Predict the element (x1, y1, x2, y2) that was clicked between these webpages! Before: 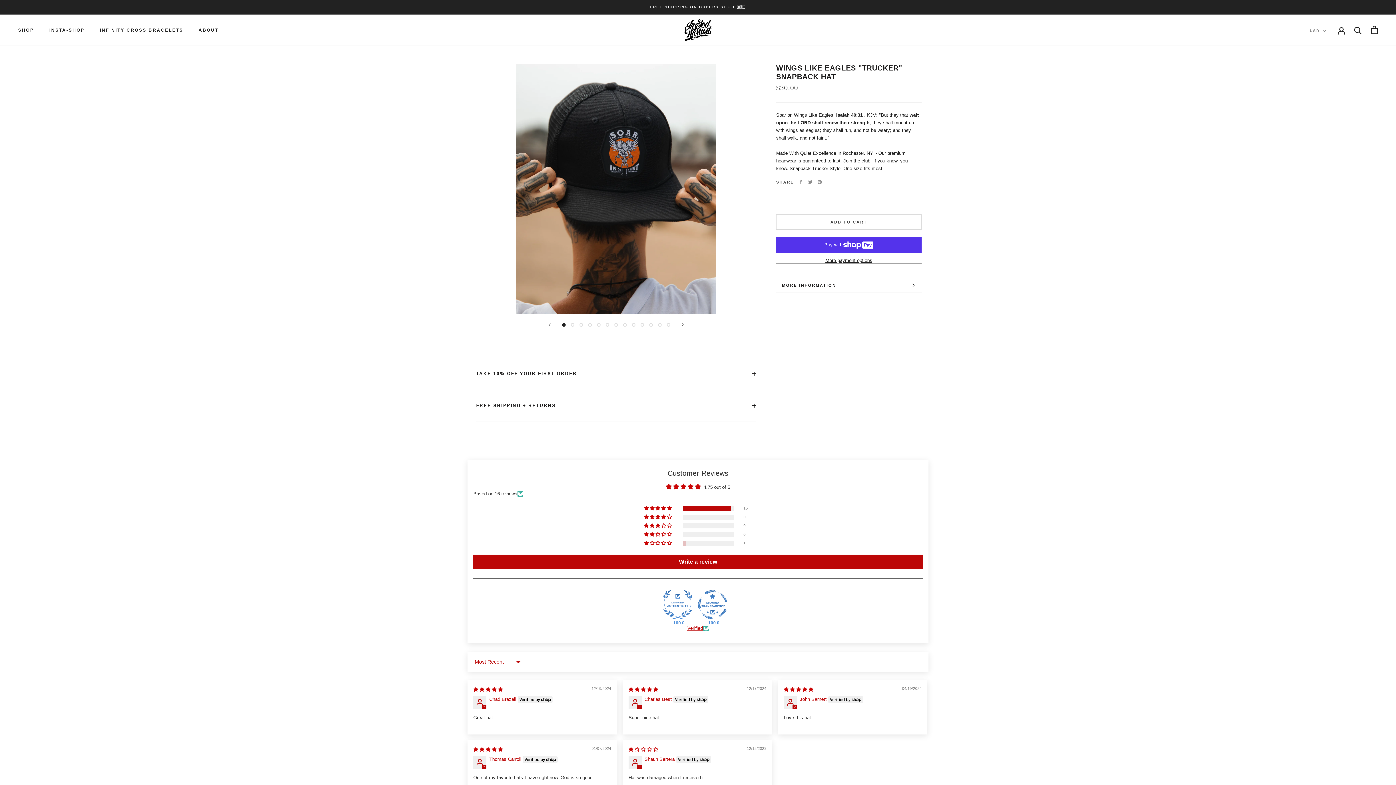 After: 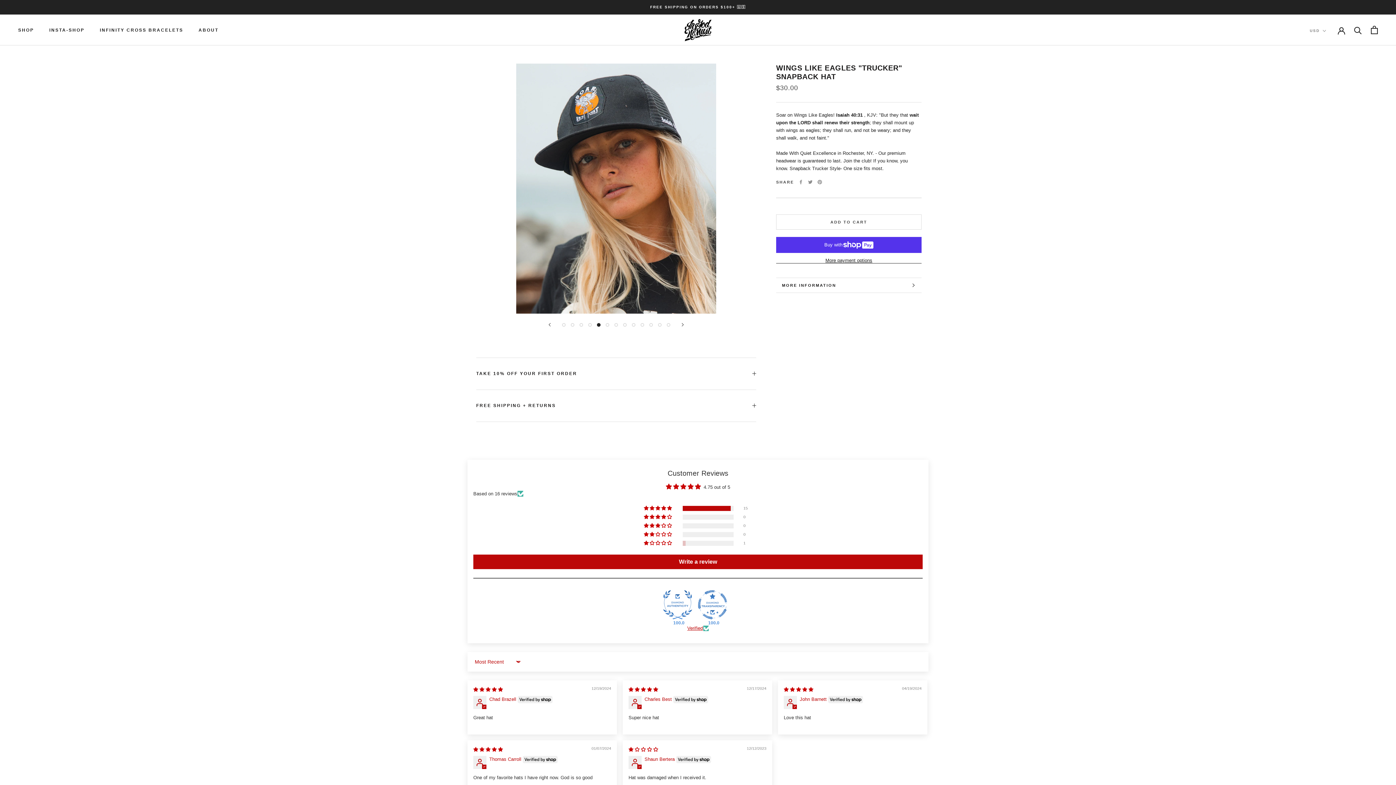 Action: bbox: (597, 323, 600, 326)